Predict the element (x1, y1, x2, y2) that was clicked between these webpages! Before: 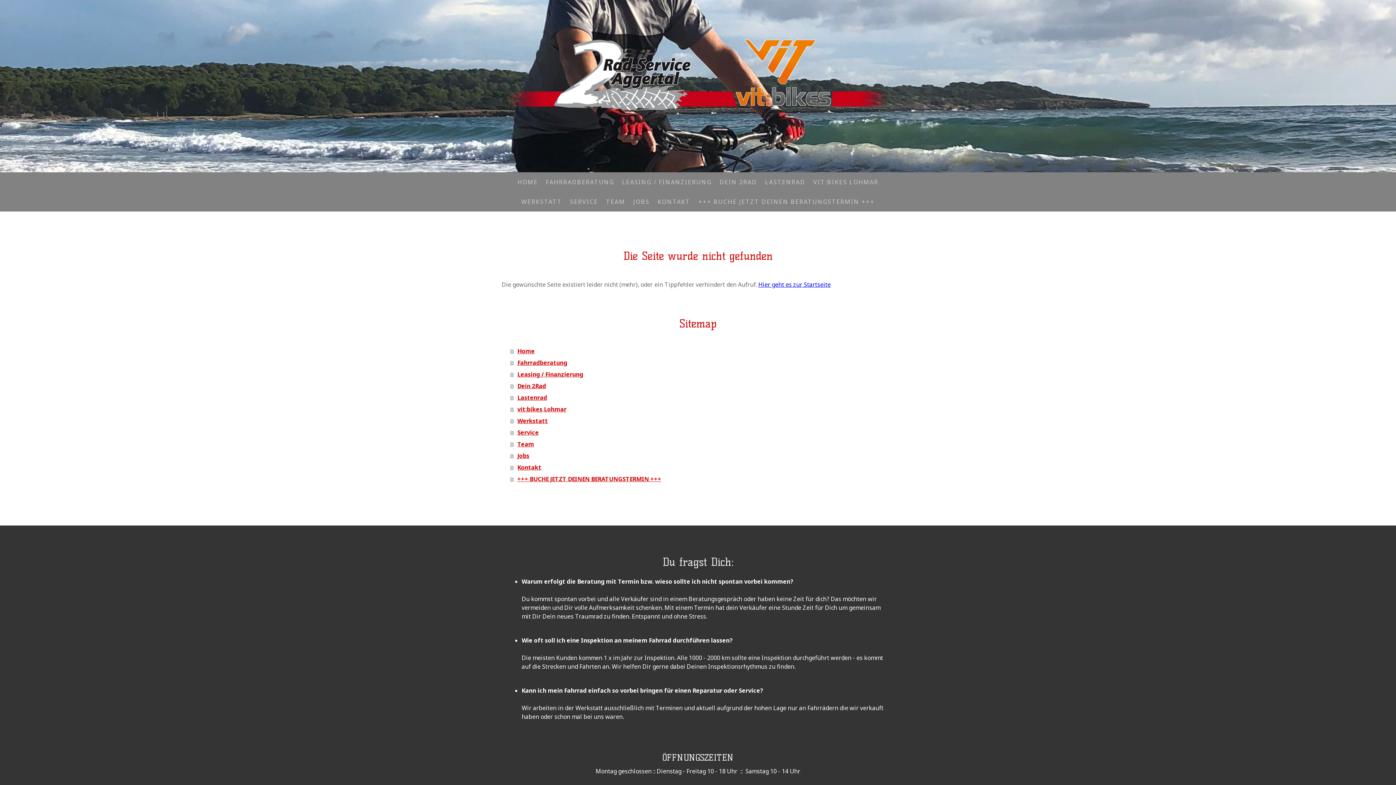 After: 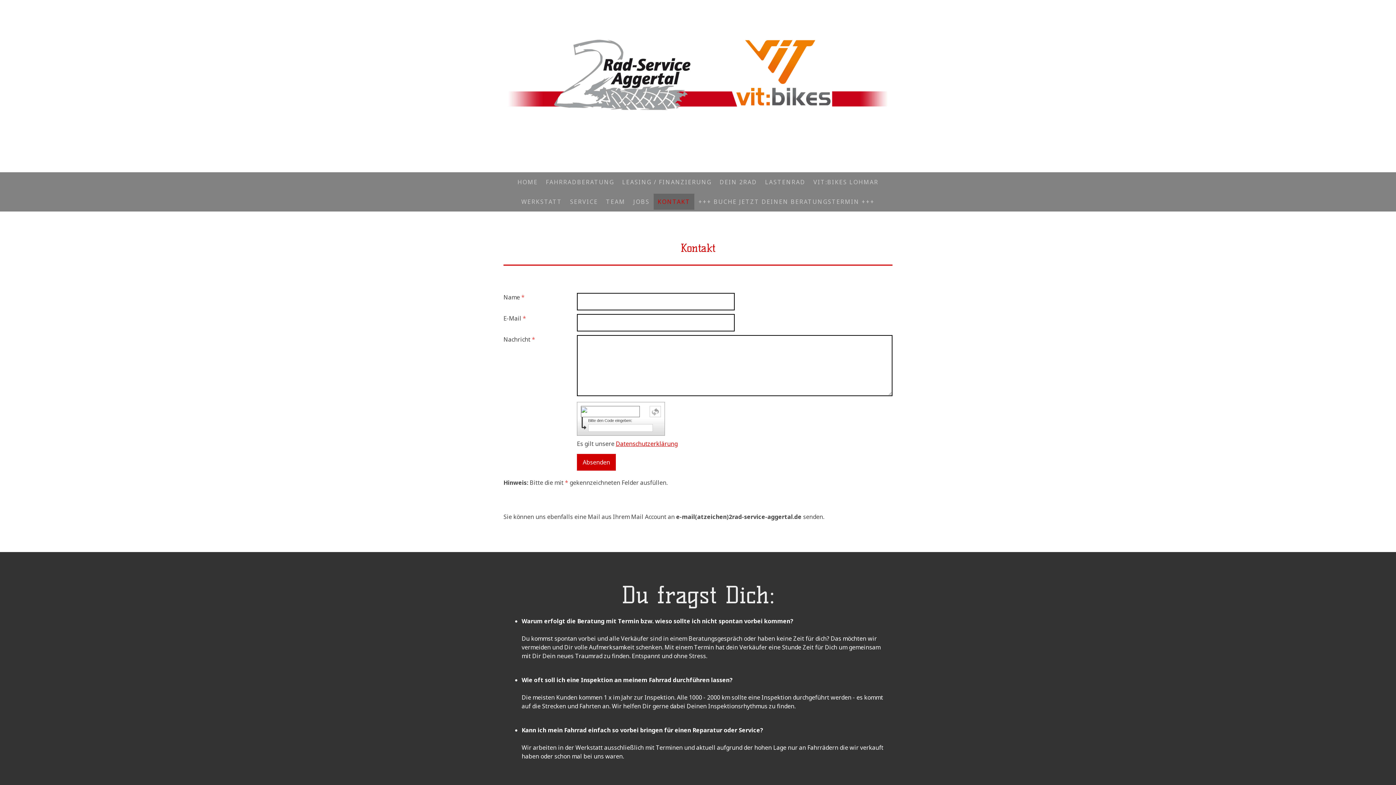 Action: bbox: (510, 461, 894, 473) label: Kontakt